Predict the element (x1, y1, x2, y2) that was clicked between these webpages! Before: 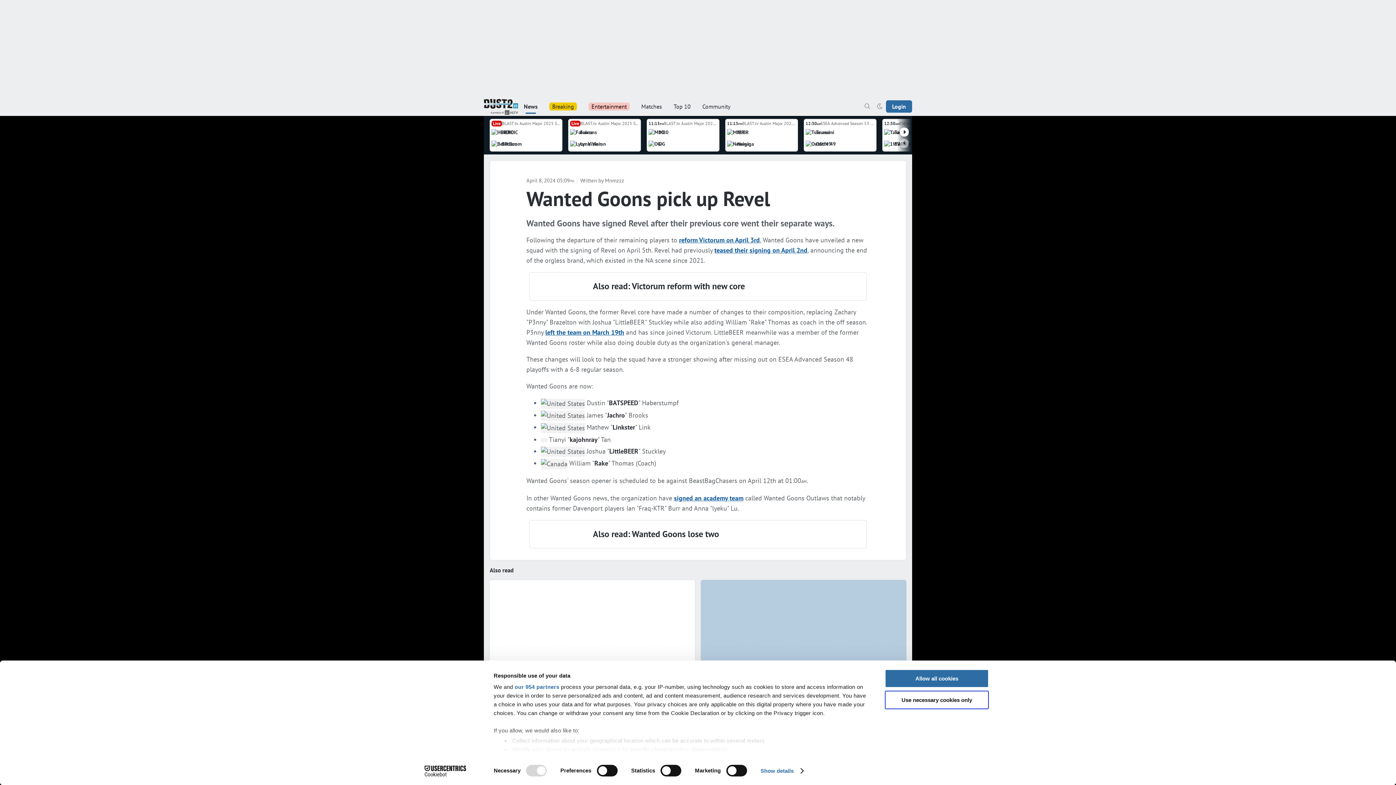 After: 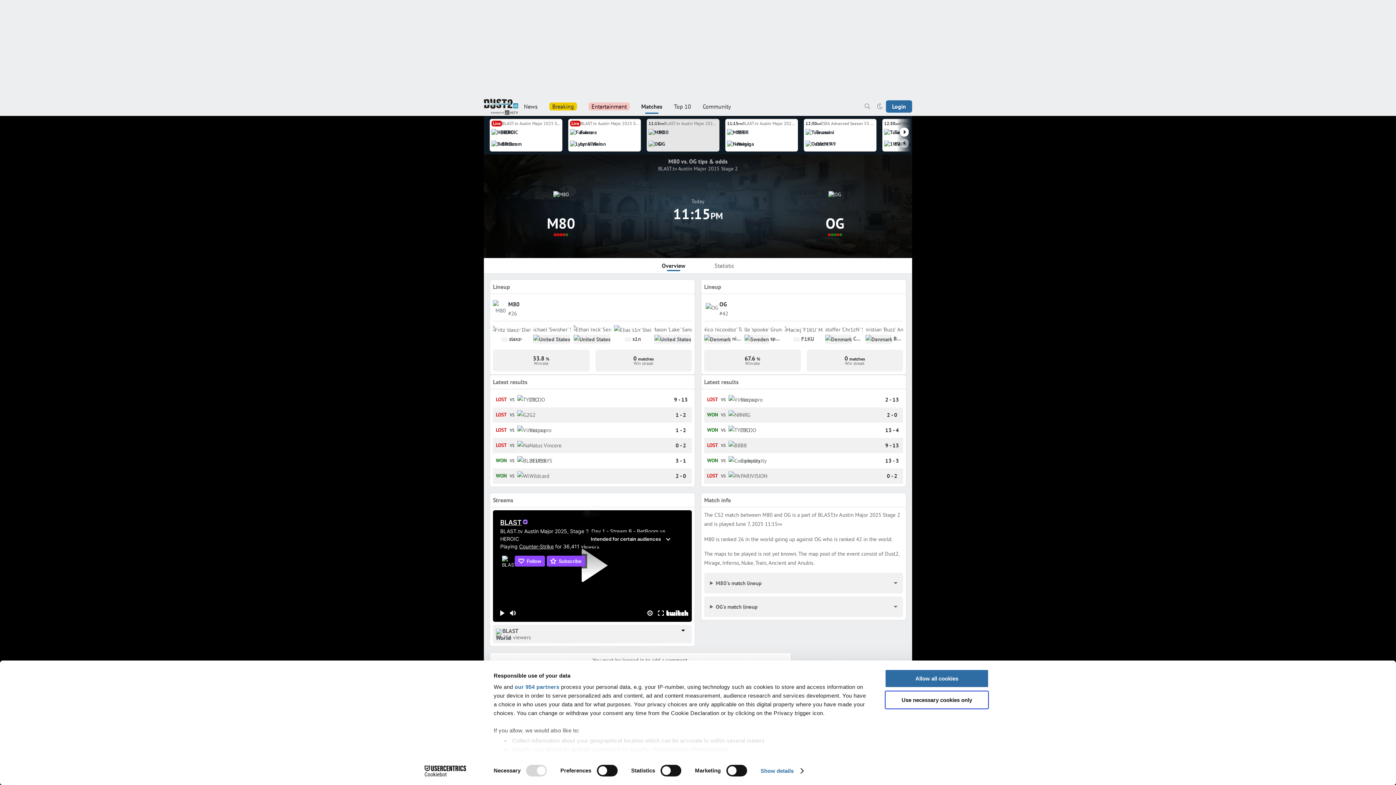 Action: bbox: (648, 138, 717, 149) label: OG